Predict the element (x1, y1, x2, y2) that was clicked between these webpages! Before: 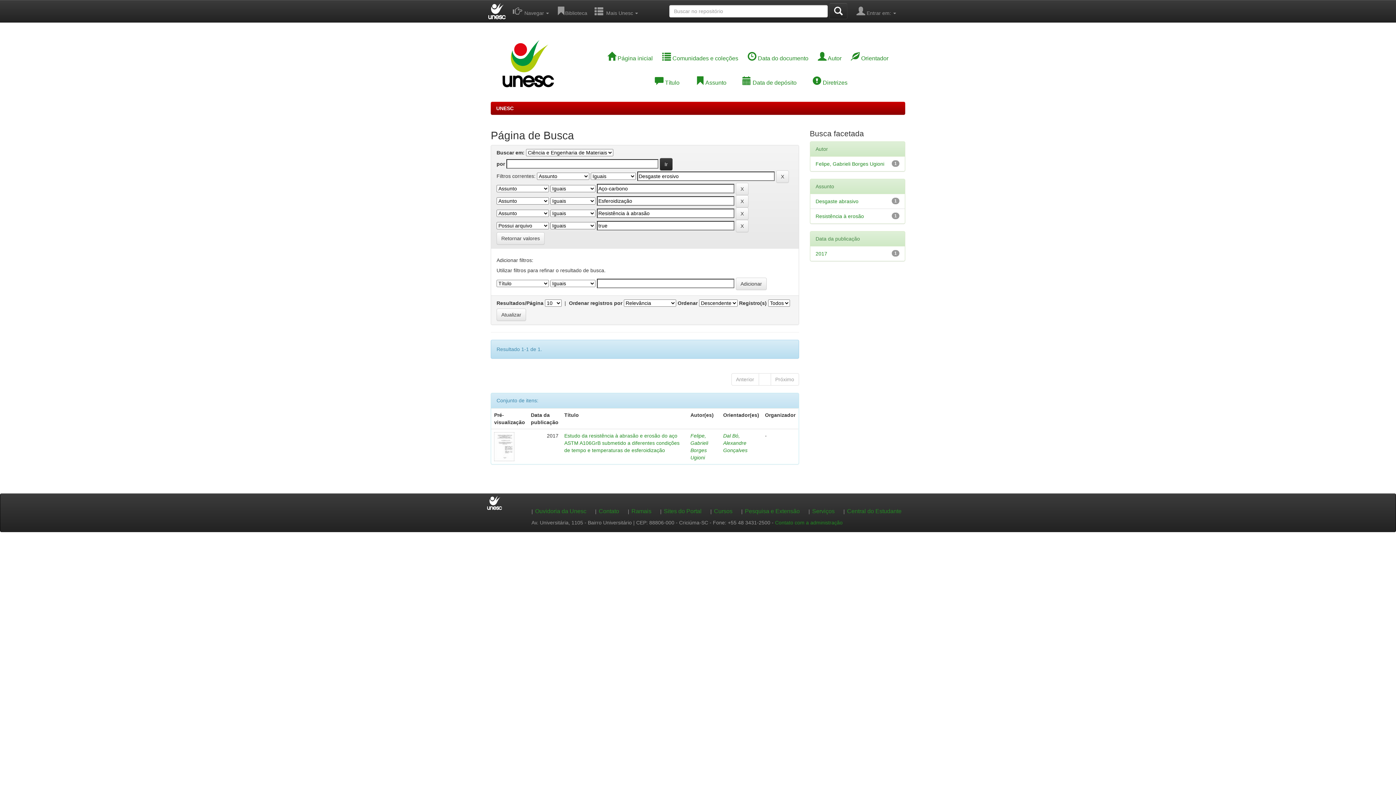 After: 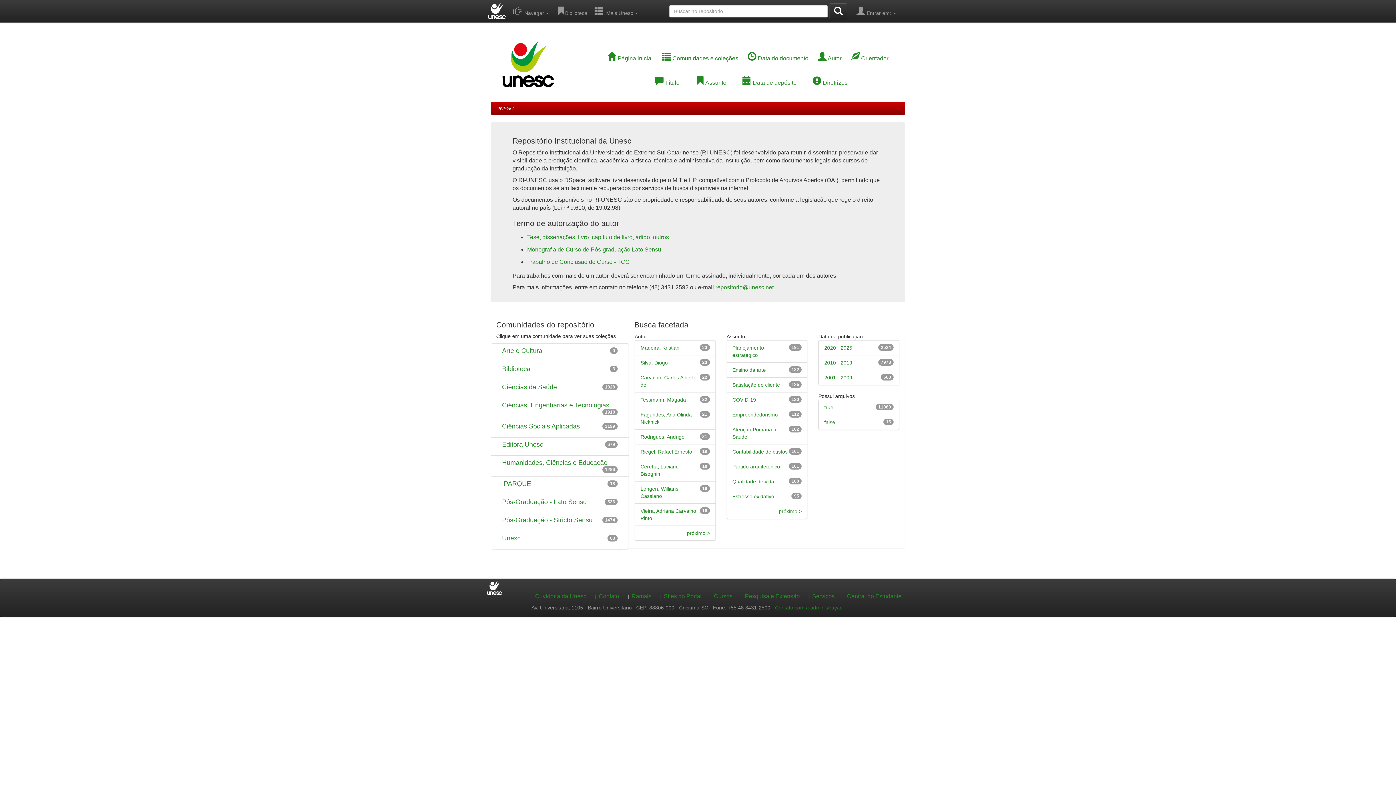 Action: bbox: (496, 105, 513, 111) label: UNESC